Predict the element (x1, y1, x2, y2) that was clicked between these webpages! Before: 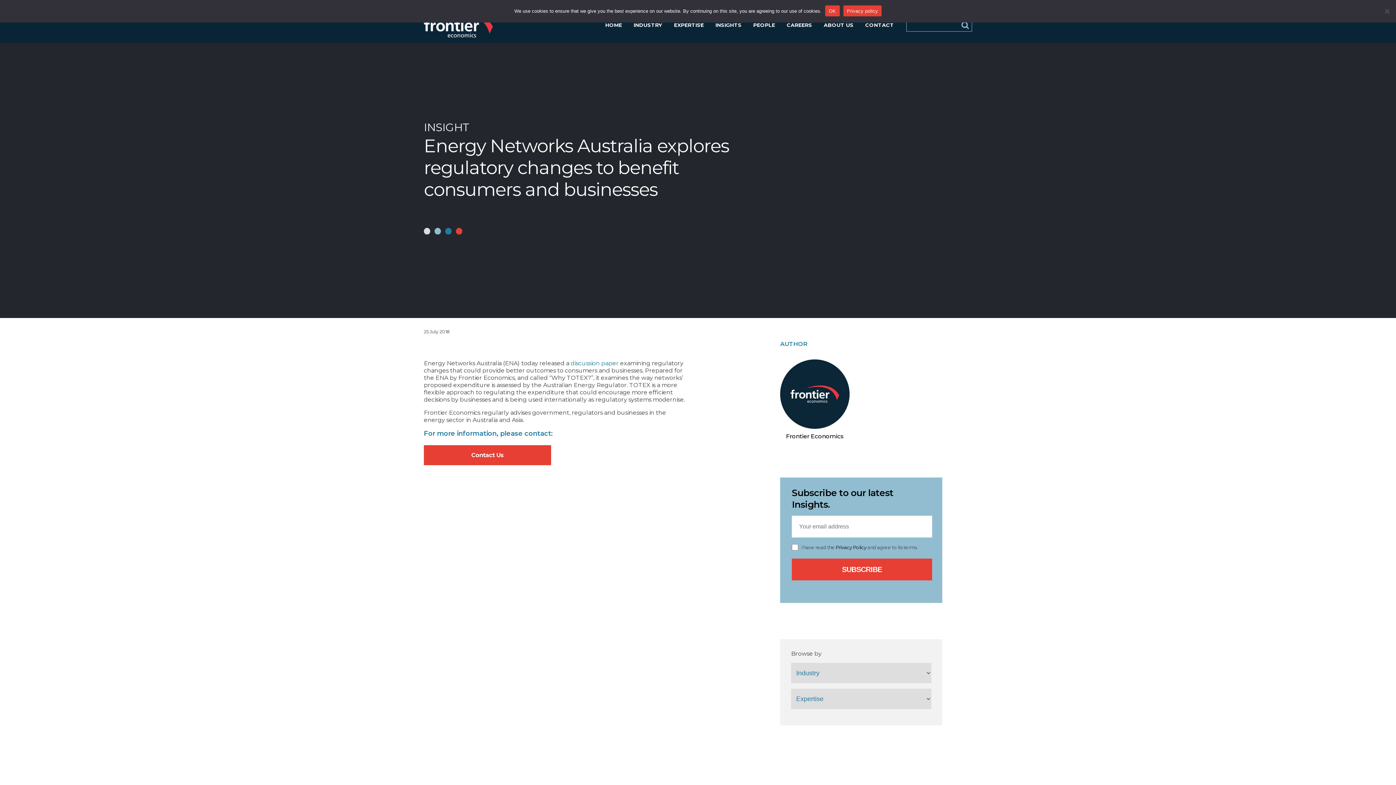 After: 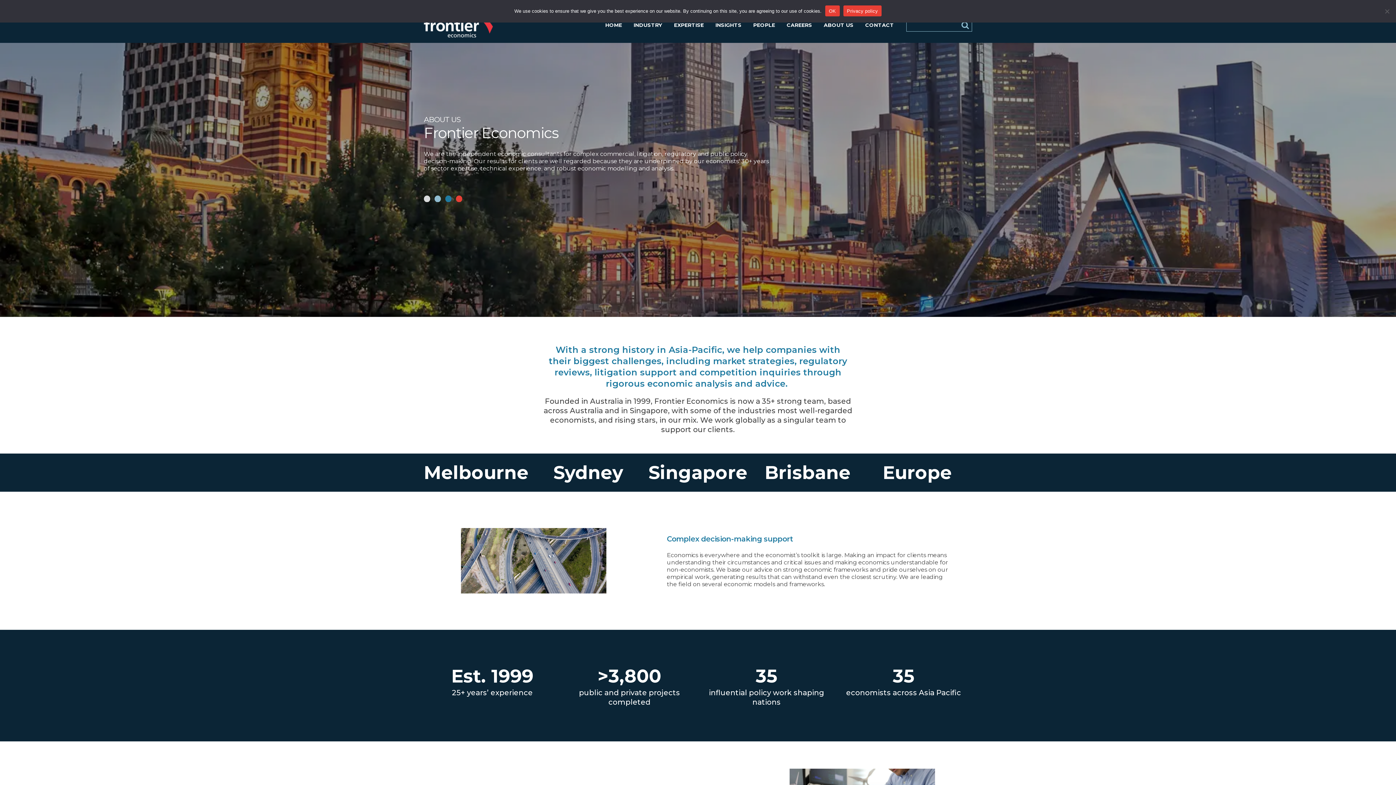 Action: label: ABOUT US bbox: (818, 18, 859, 31)